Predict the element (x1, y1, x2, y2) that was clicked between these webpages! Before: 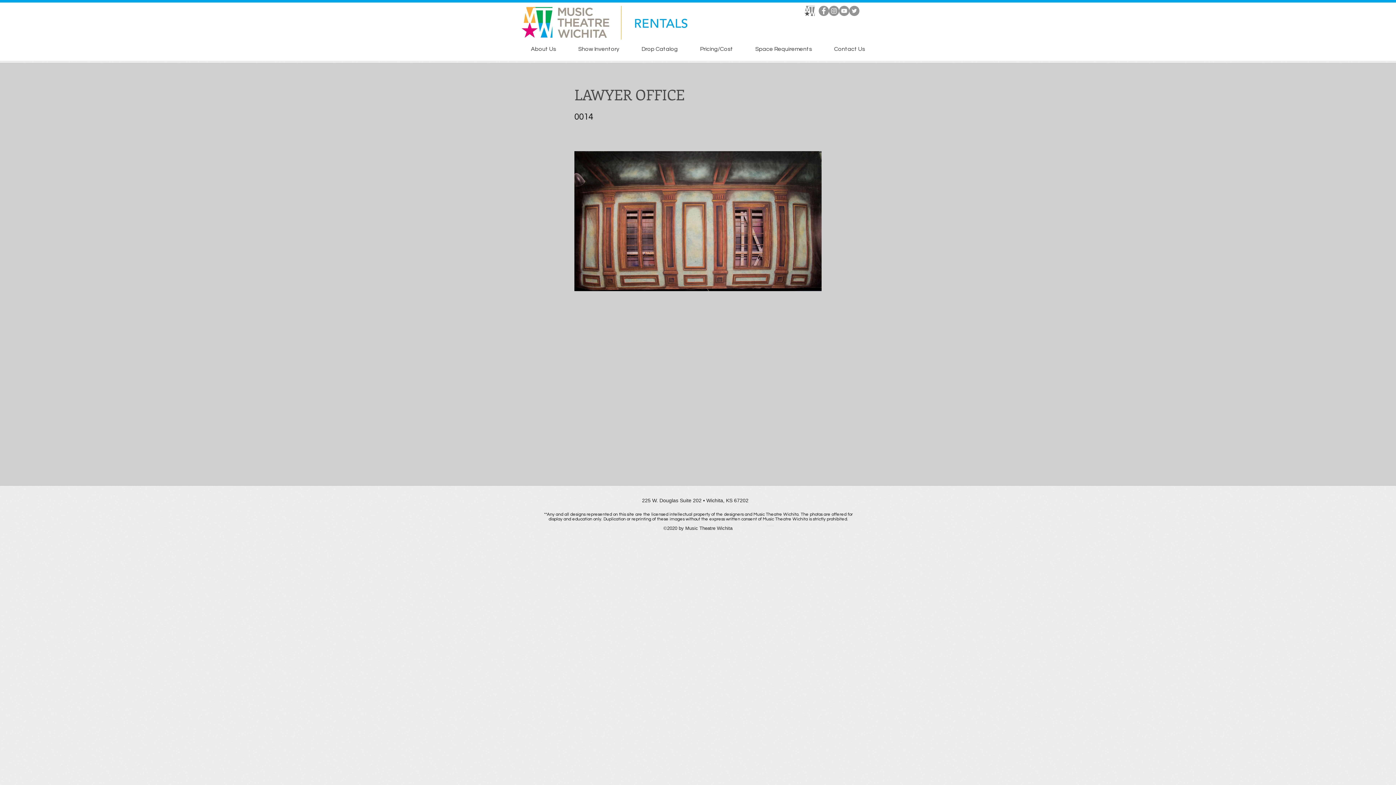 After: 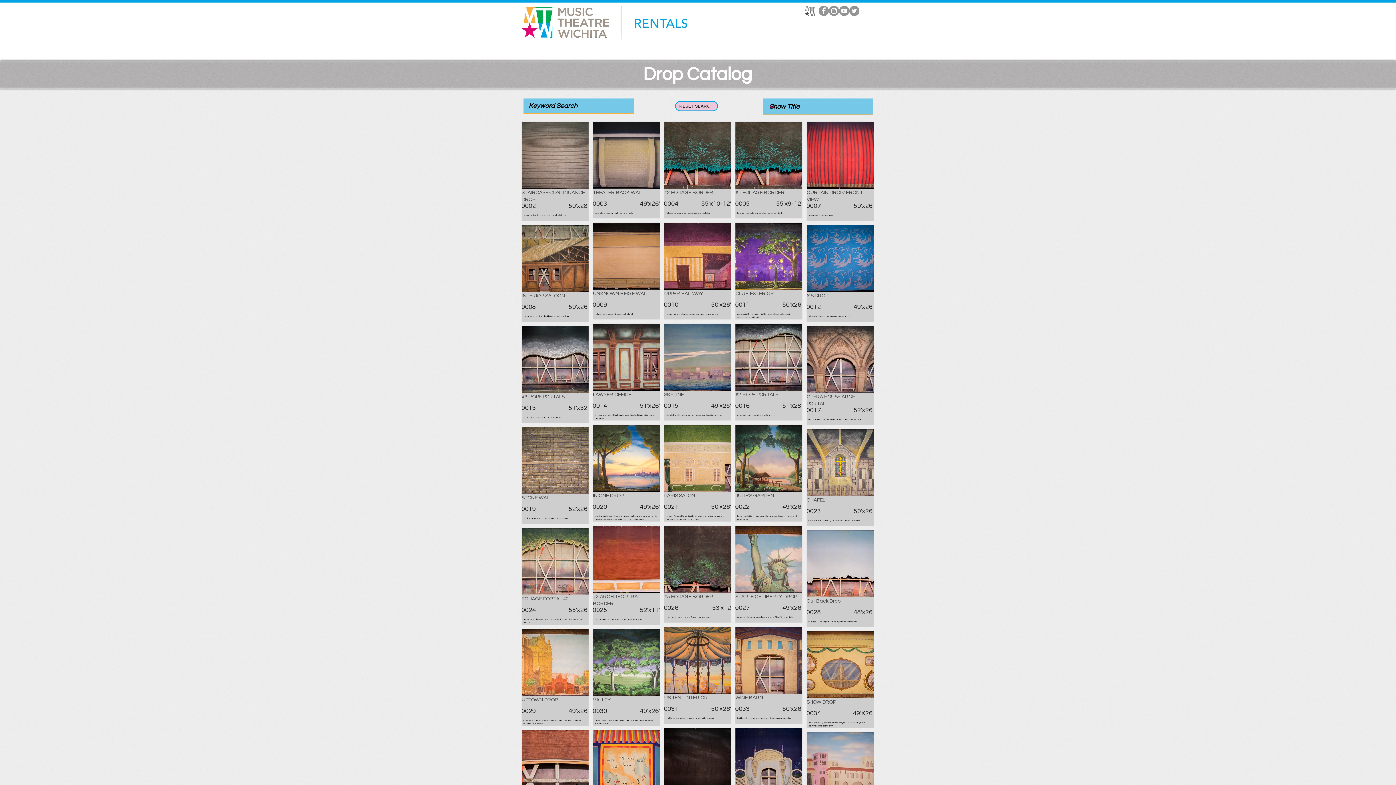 Action: bbox: (632, 41, 687, 56) label: Drop Catalog